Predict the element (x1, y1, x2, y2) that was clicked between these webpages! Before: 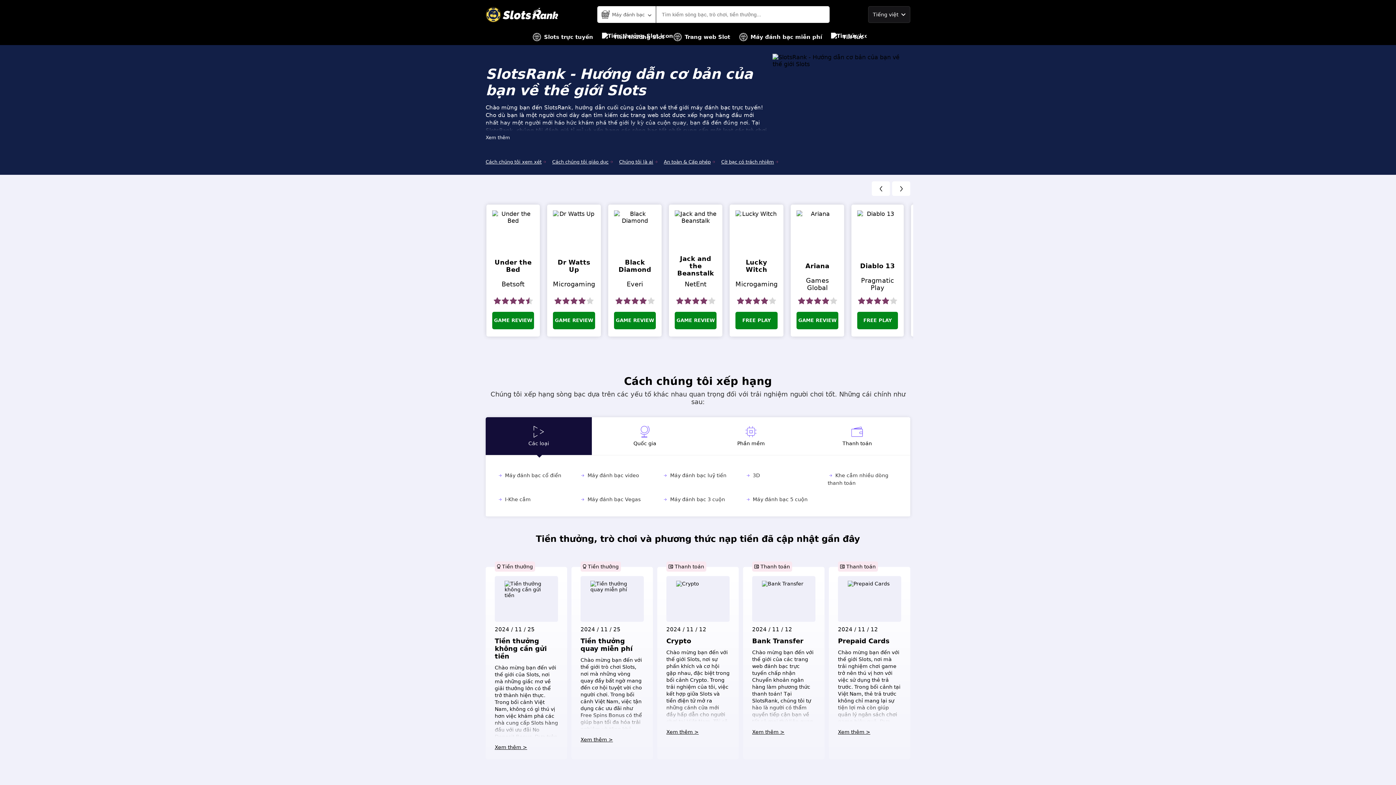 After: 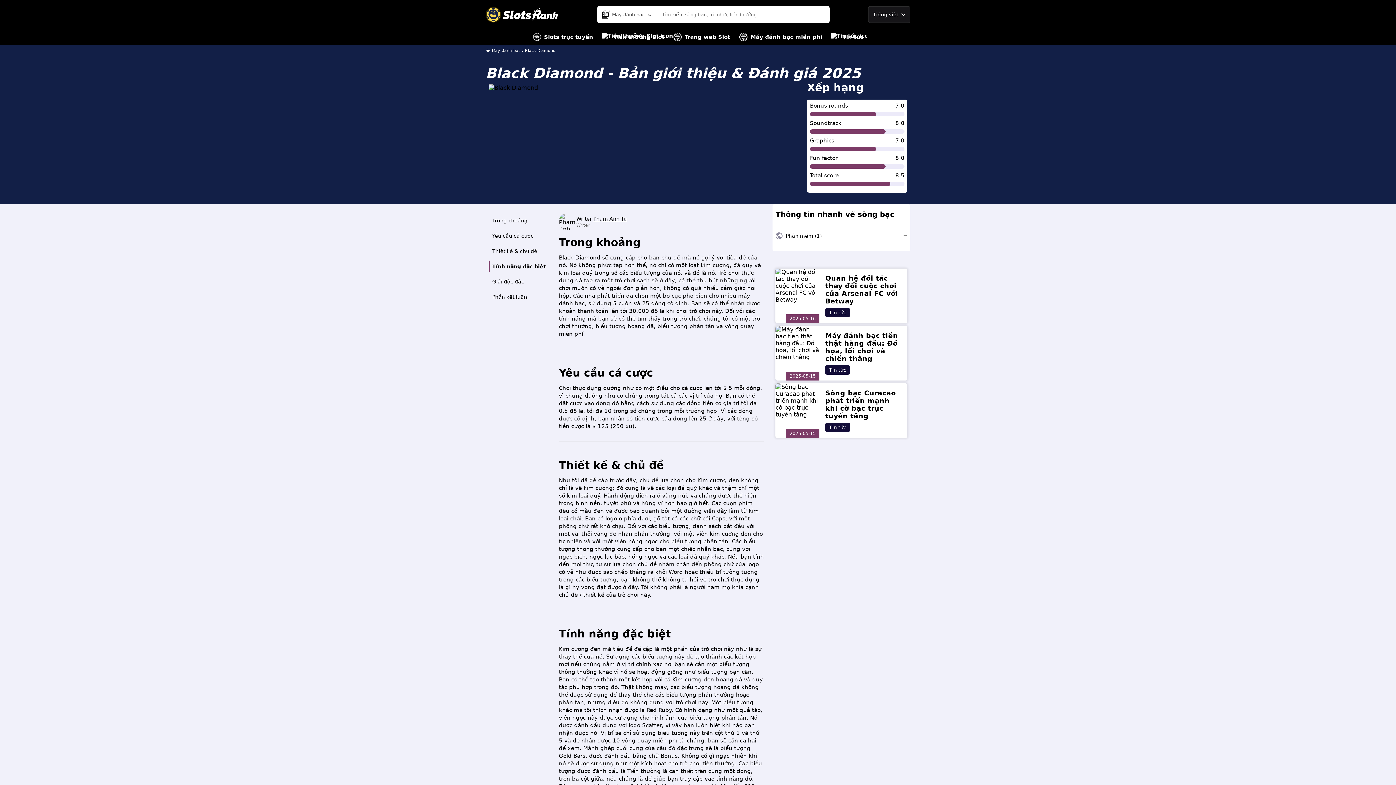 Action: label: GAME REVIEW bbox: (614, 312, 656, 329)